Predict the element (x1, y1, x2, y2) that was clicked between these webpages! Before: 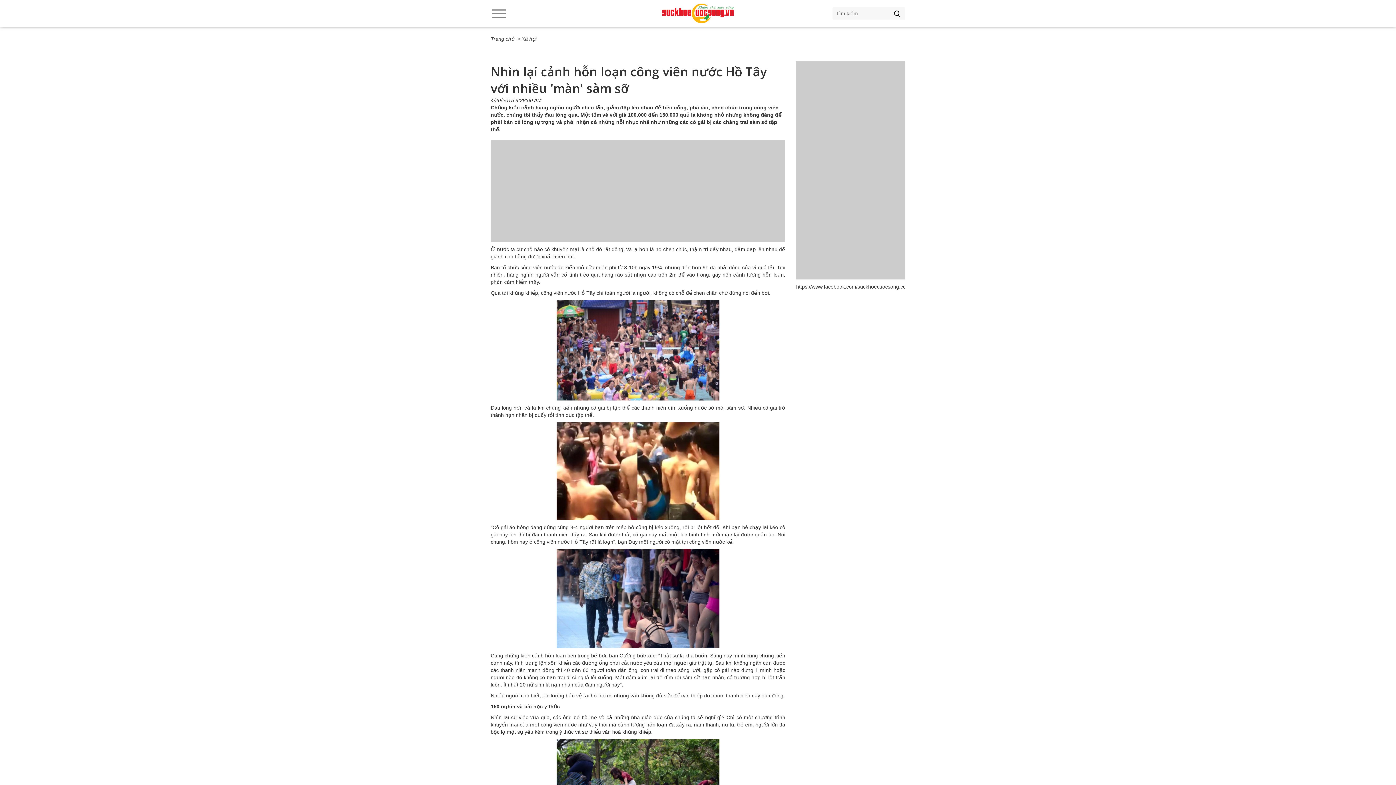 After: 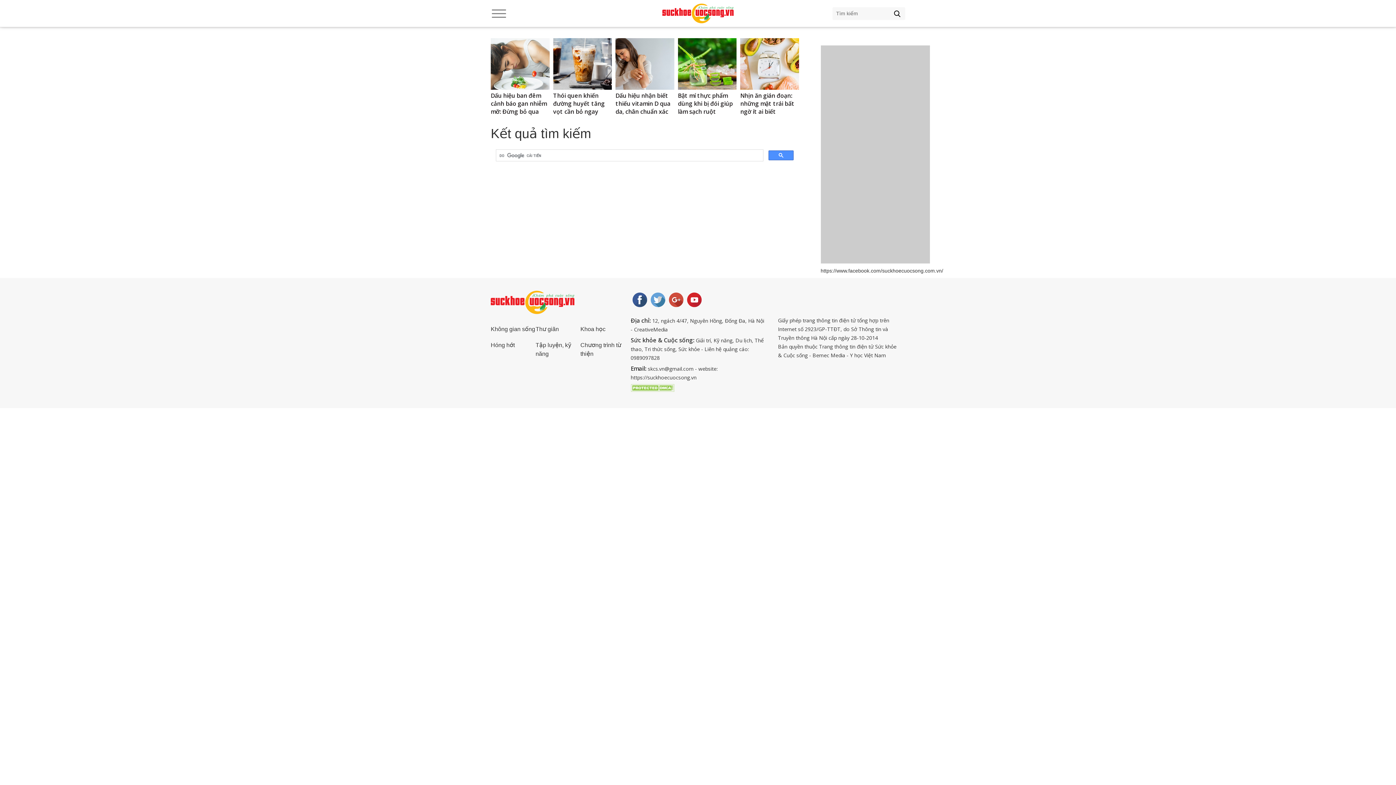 Action: bbox: (889, 7, 905, 20)